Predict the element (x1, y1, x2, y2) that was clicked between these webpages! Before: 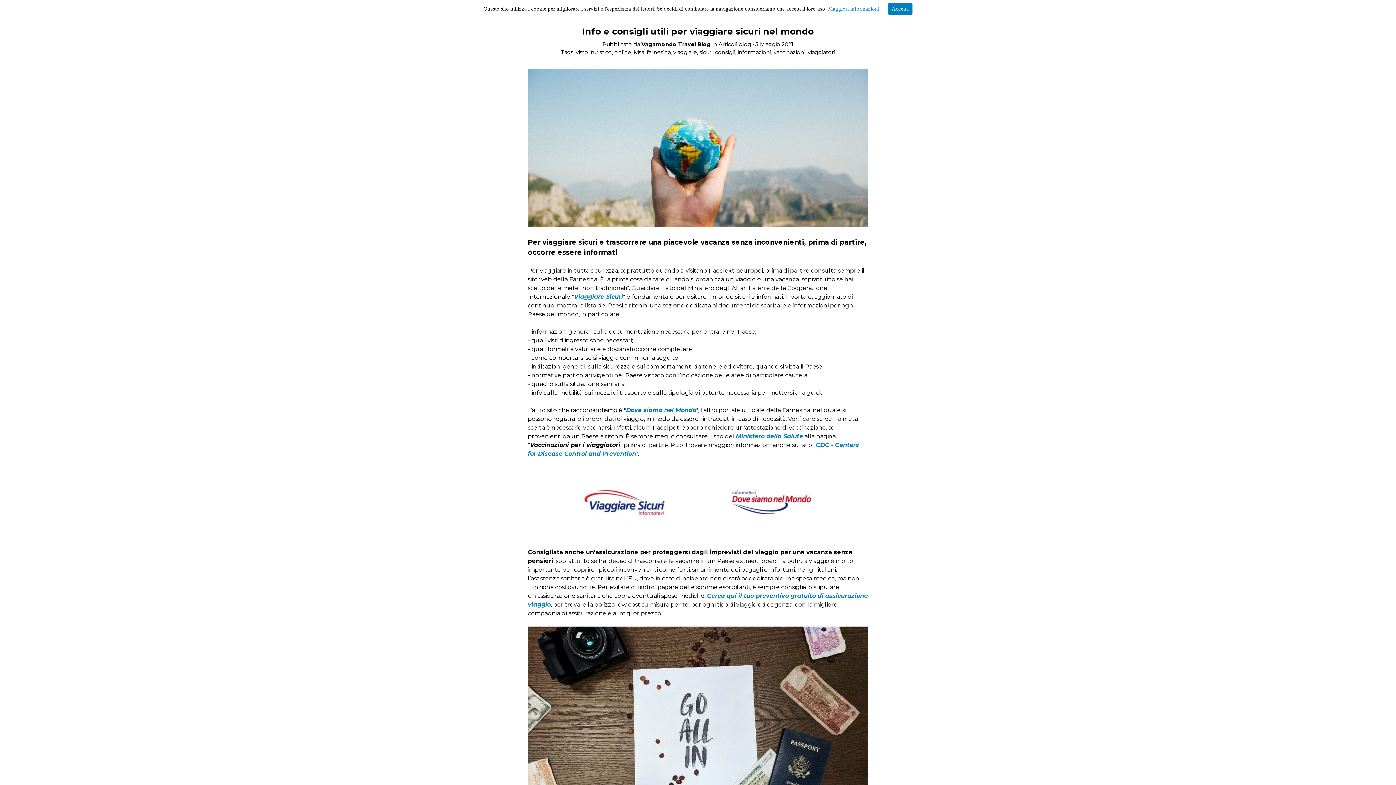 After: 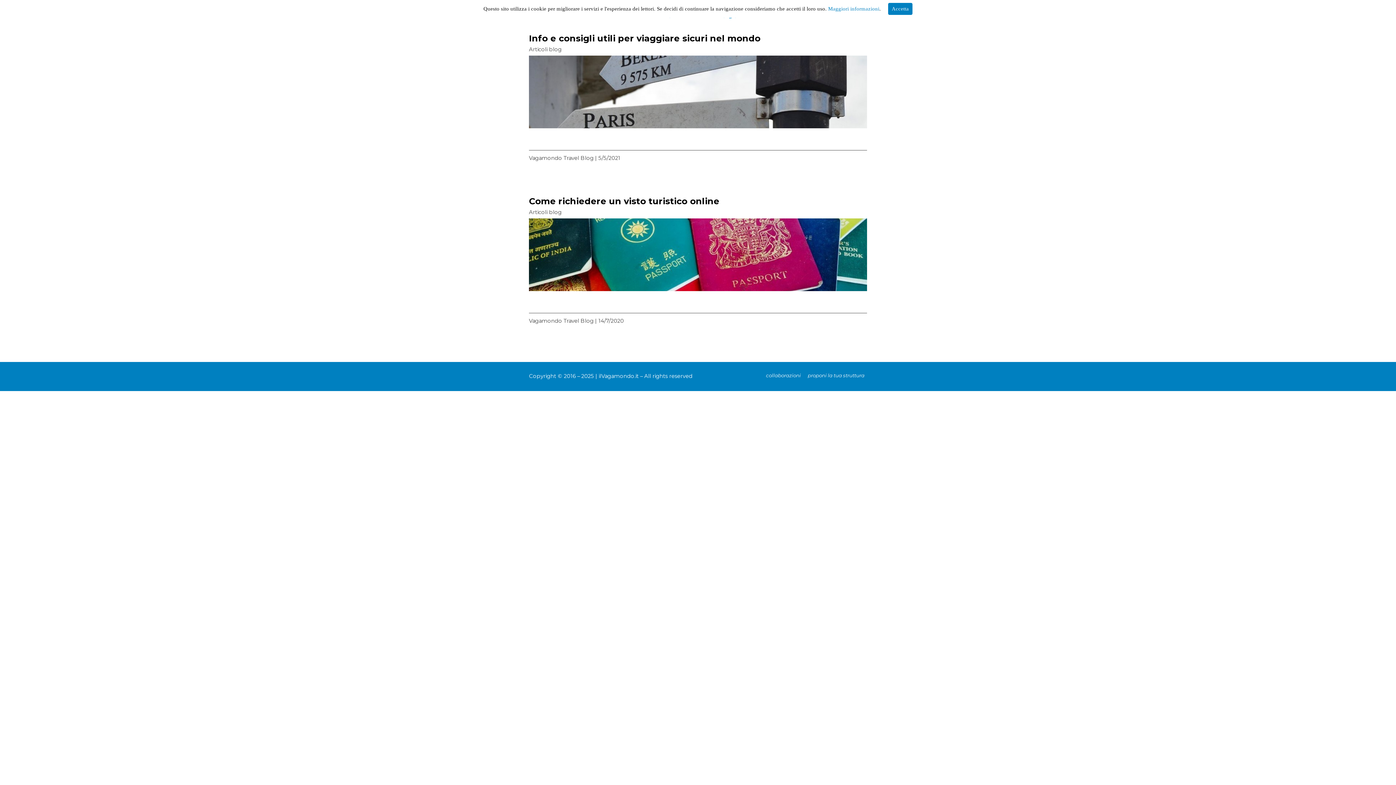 Action: label: viaggiatori bbox: (808, 48, 835, 56)